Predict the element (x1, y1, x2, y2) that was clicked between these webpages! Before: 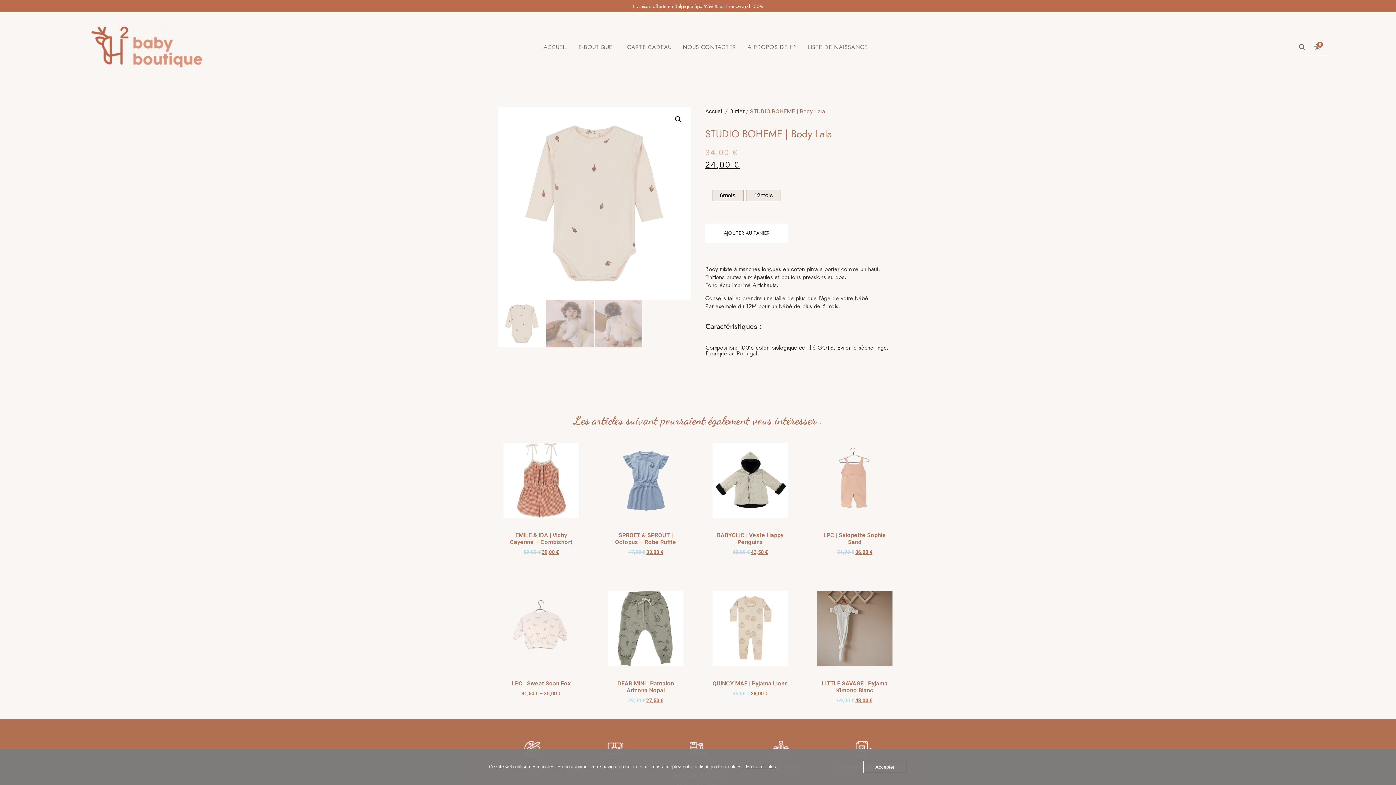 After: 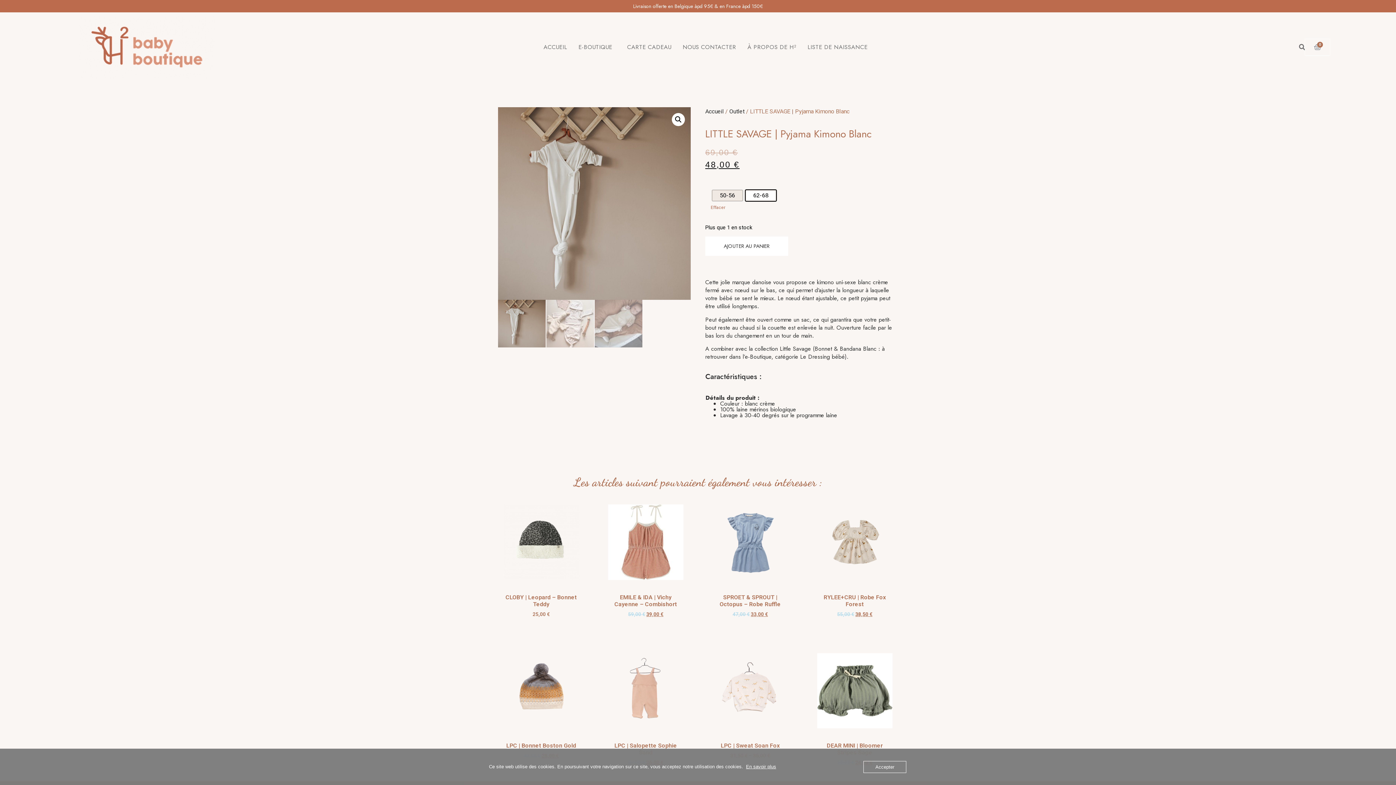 Action: label: LITTLE SAVAGE | Pyjama Kimono Blanc
69,00 € 
Le prix initial était : 69,00 €.
48,00 €
Le prix actuel est : 48,00 €. bbox: (817, 591, 892, 704)